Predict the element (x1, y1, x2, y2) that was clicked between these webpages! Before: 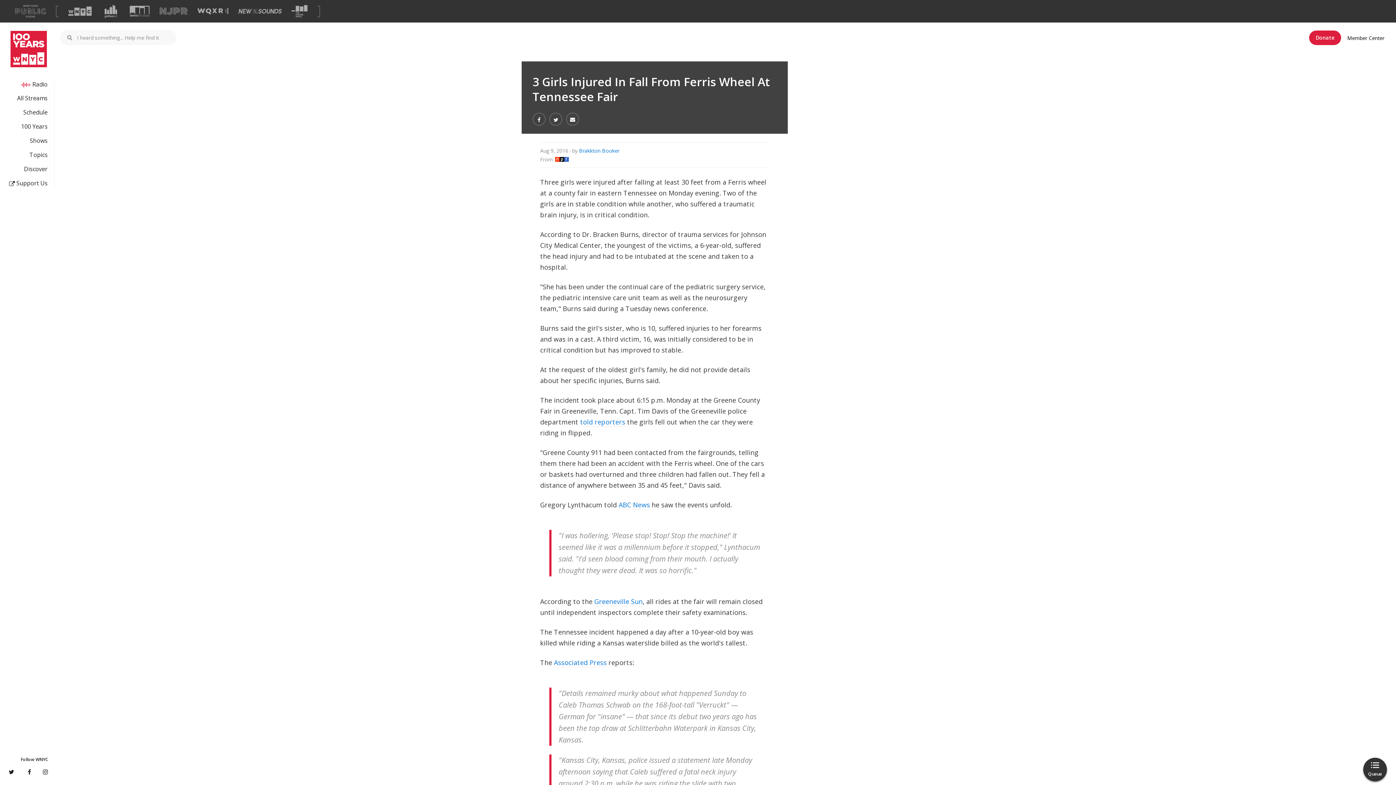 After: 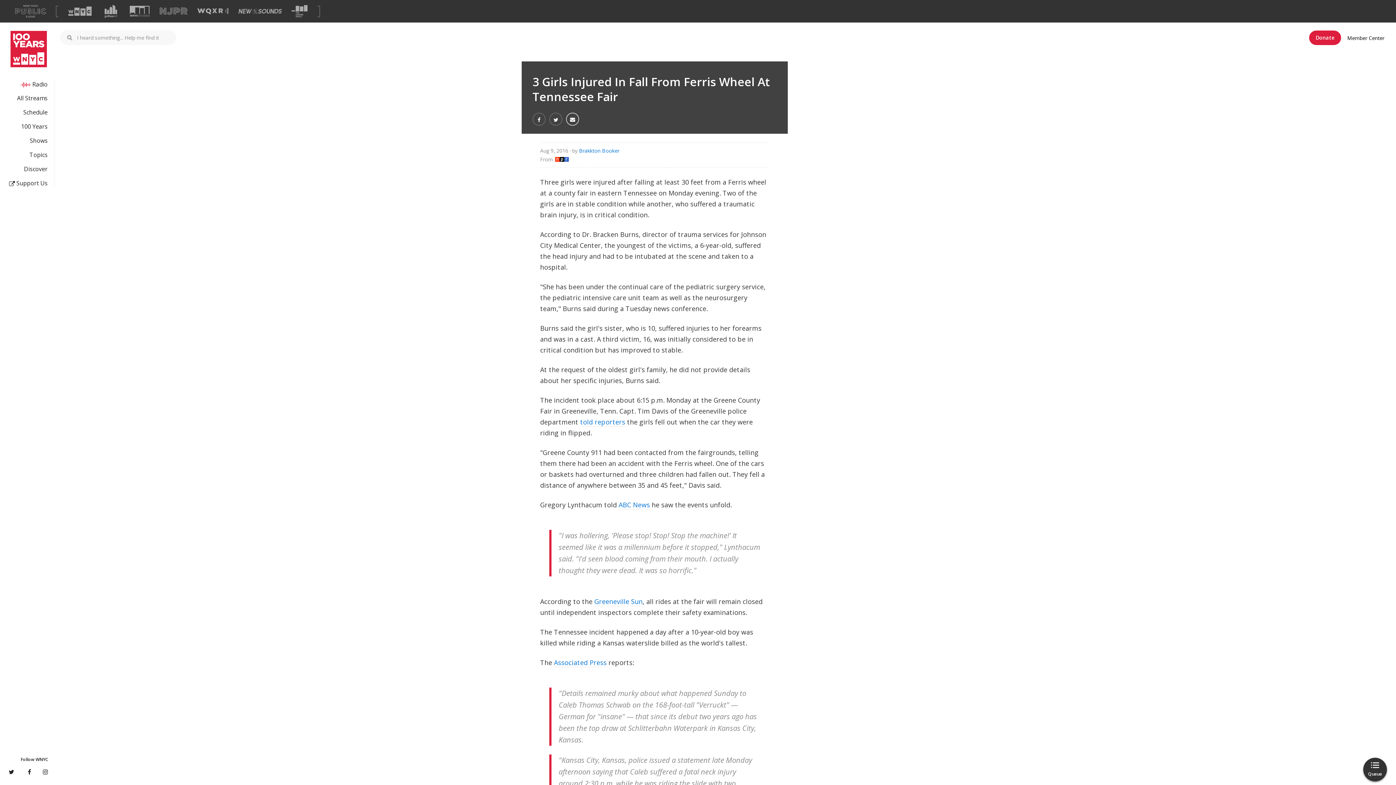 Action: bbox: (566, 121, 579, 134)